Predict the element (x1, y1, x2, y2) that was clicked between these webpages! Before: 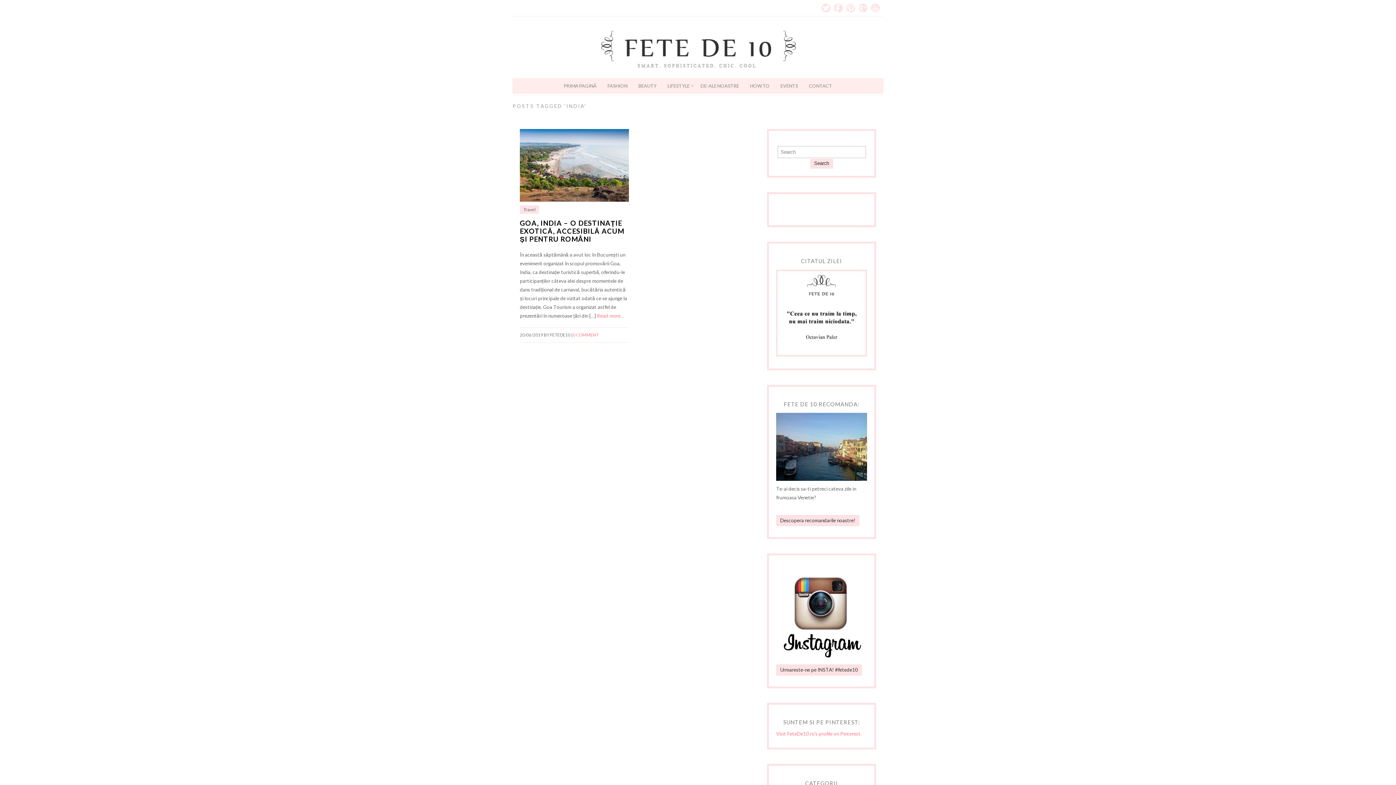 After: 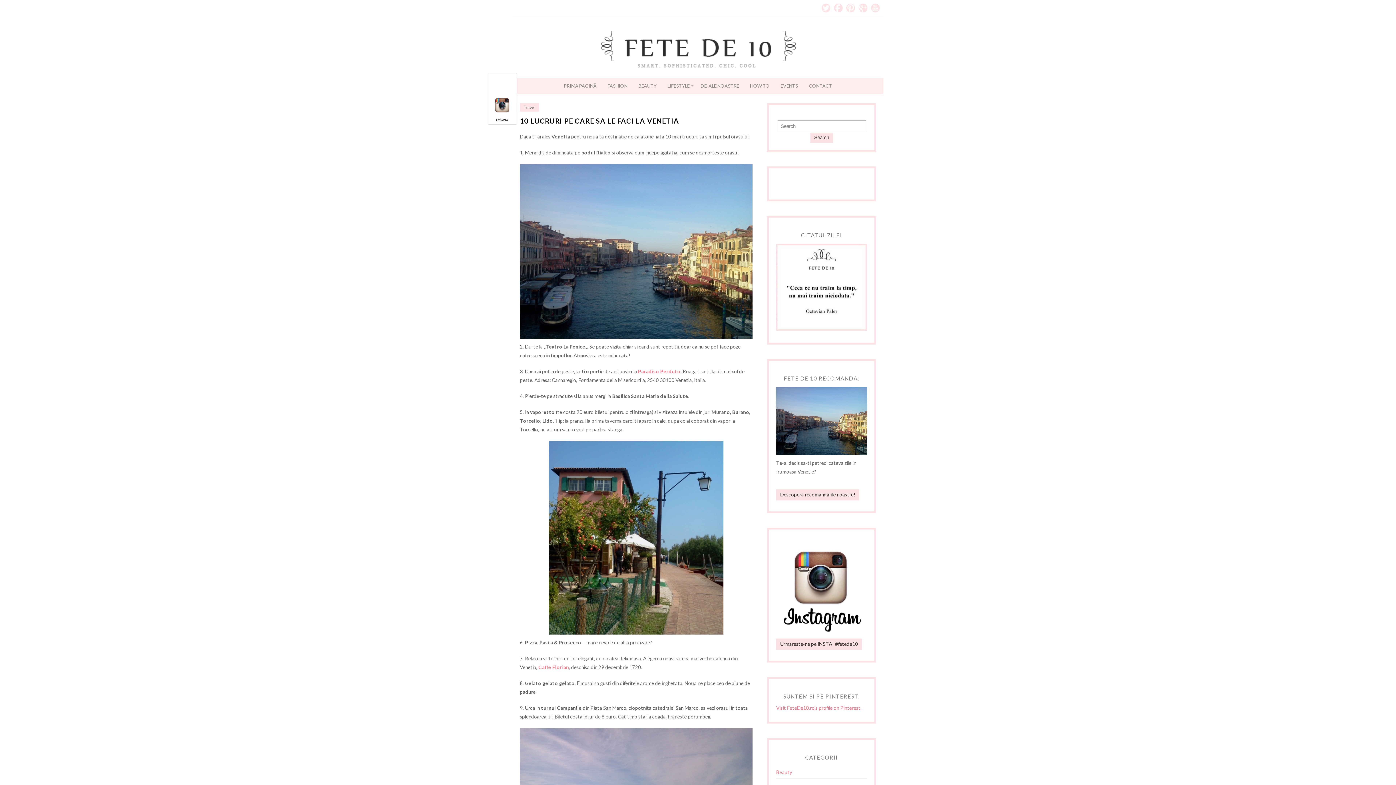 Action: bbox: (776, 515, 859, 526) label: Descopera recomandarile noastre!